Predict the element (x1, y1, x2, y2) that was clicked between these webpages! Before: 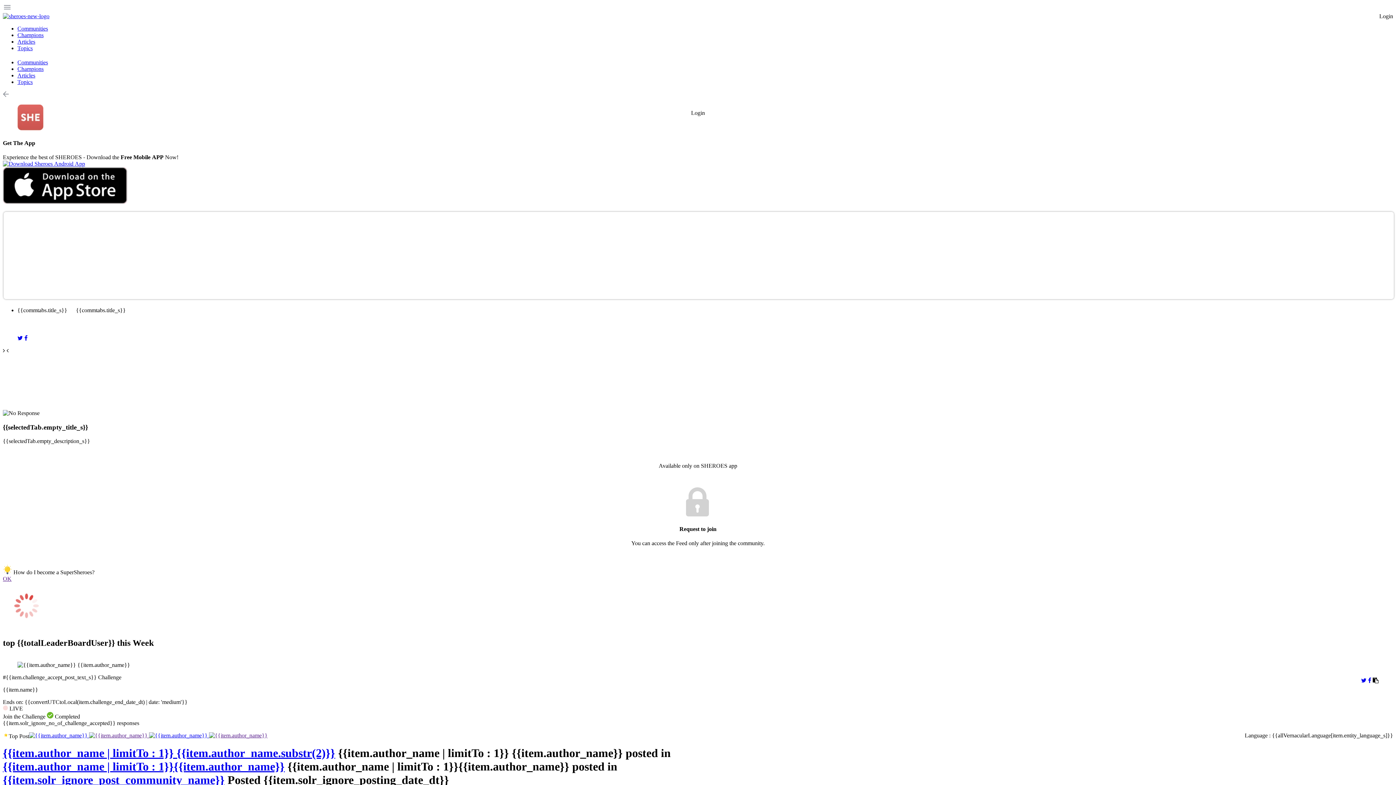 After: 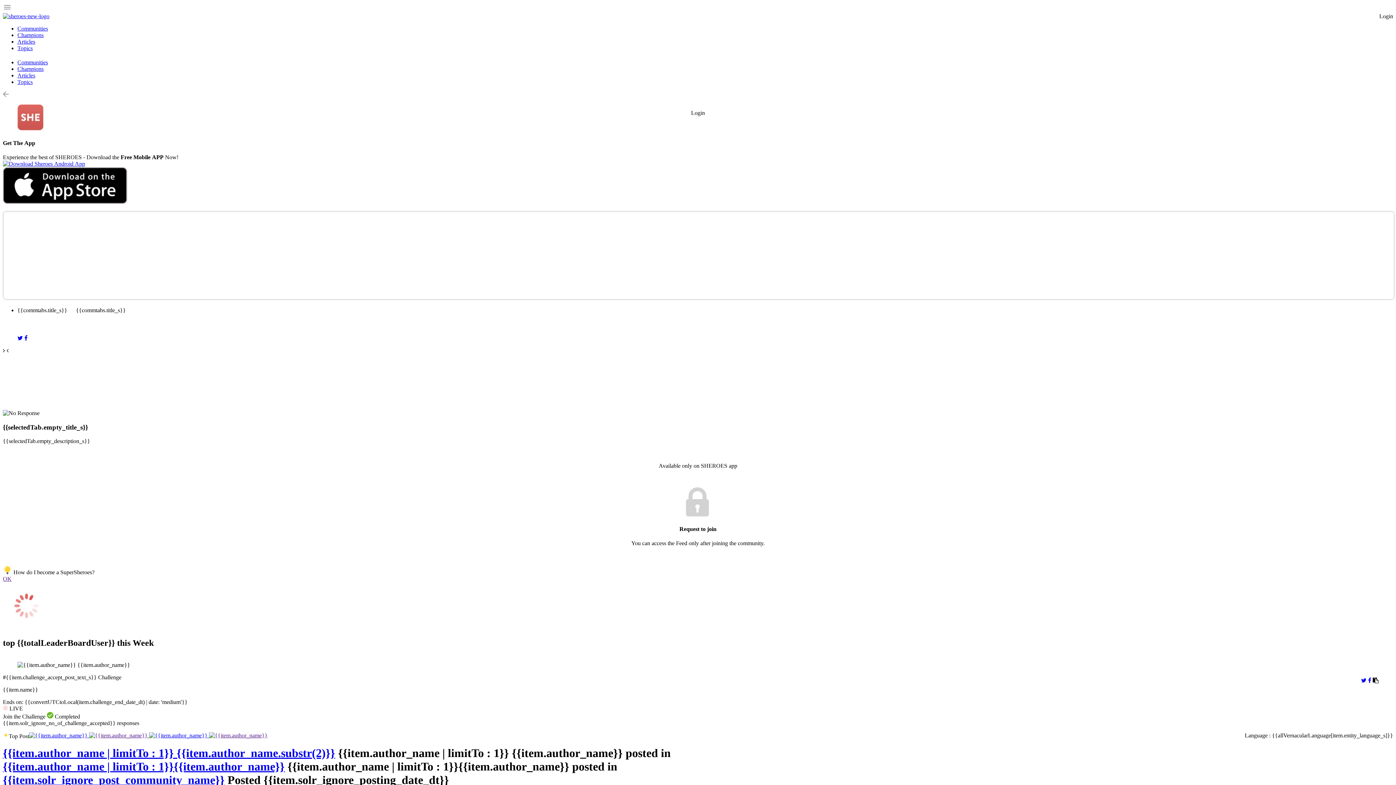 Action: label: {{commtabs.title_s}} bbox: (17, 307, 67, 313)